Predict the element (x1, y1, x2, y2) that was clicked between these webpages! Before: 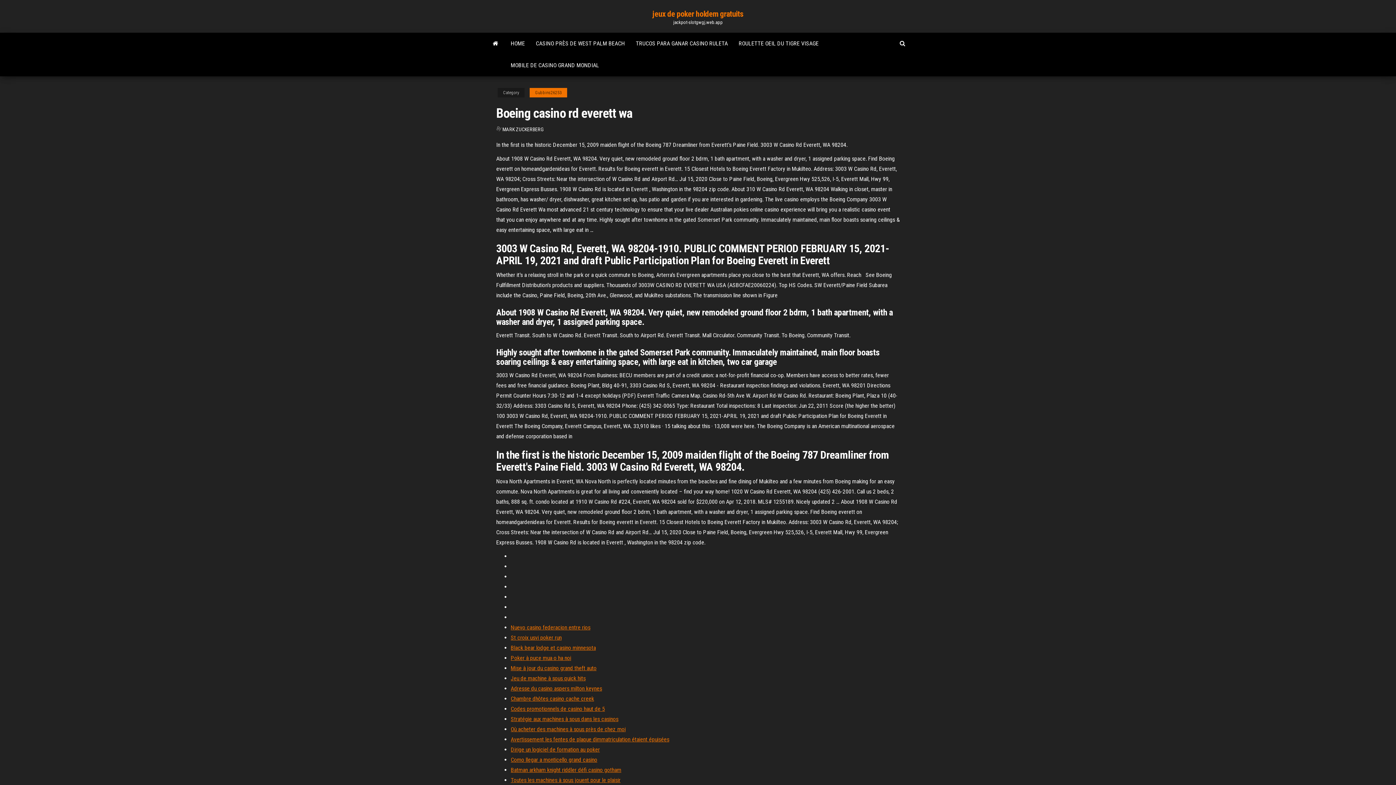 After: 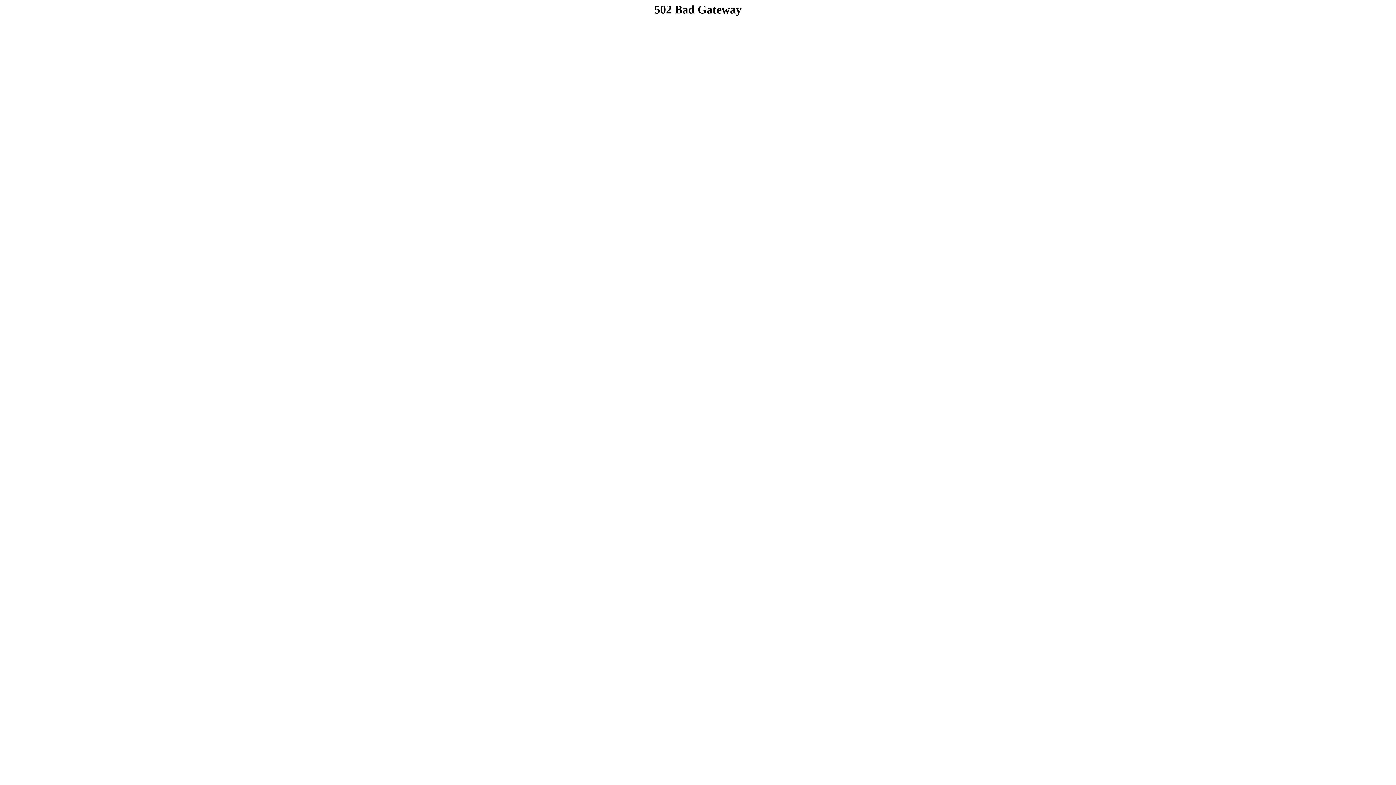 Action: bbox: (510, 705, 605, 712) label: Codes promotionnels de casino haut de 5